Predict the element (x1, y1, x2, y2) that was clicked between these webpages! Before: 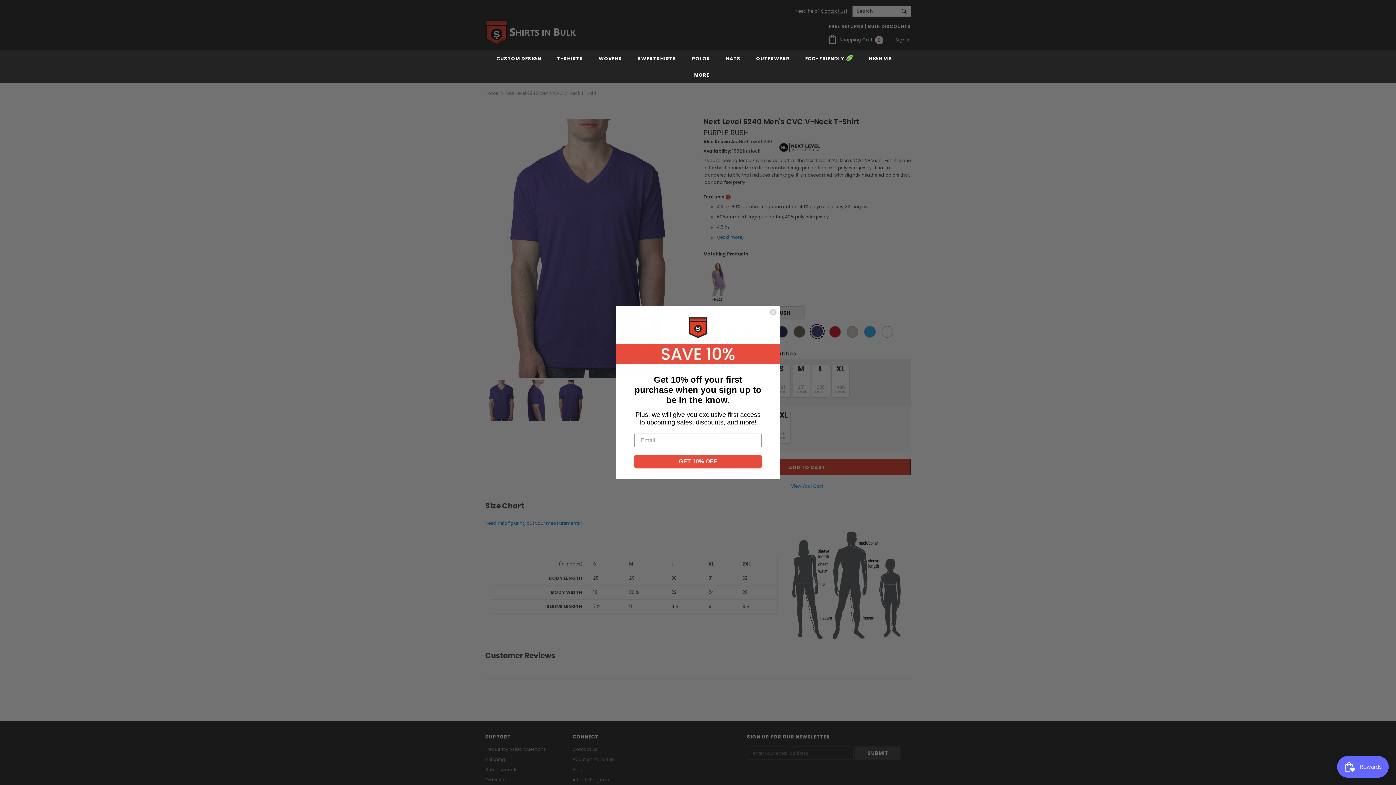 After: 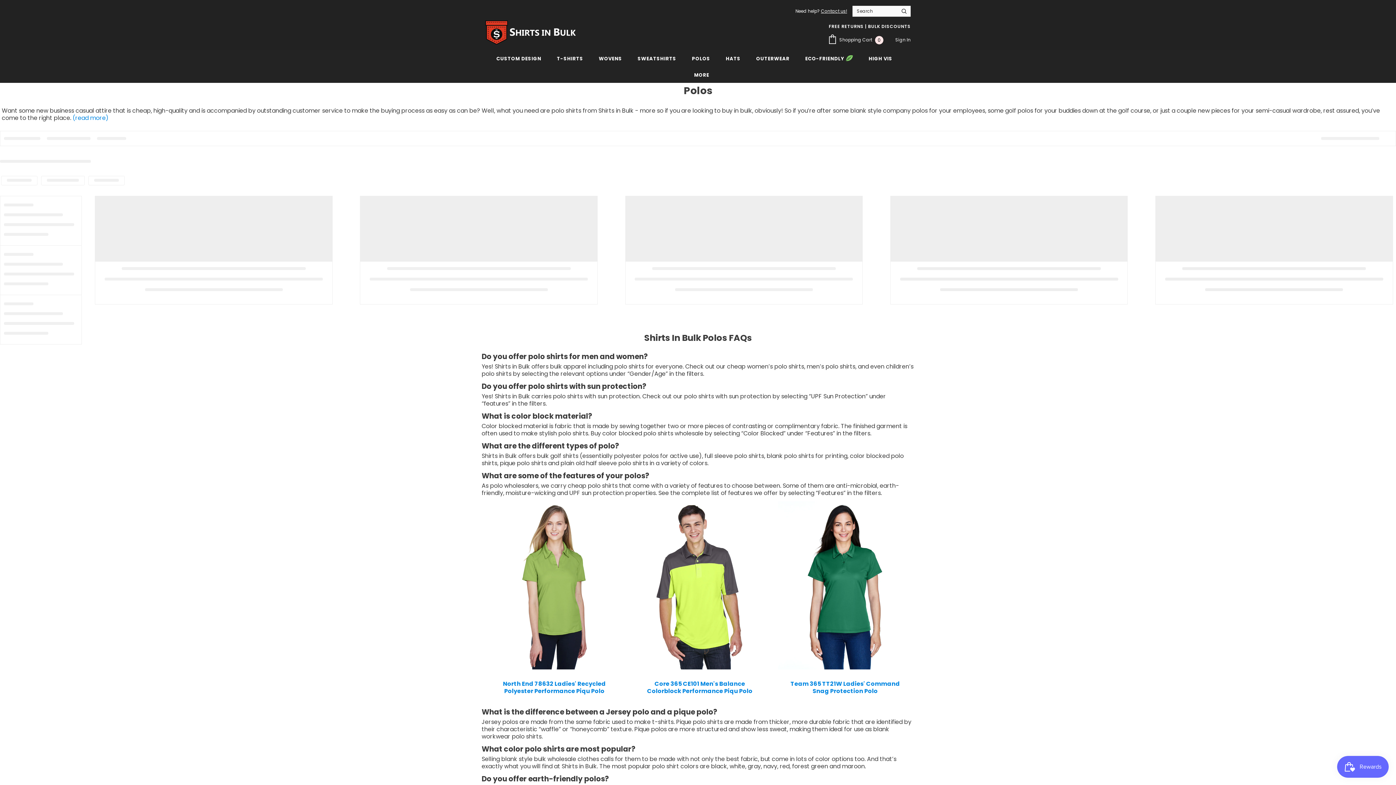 Action: label: POLOS bbox: (692, 50, 710, 66)